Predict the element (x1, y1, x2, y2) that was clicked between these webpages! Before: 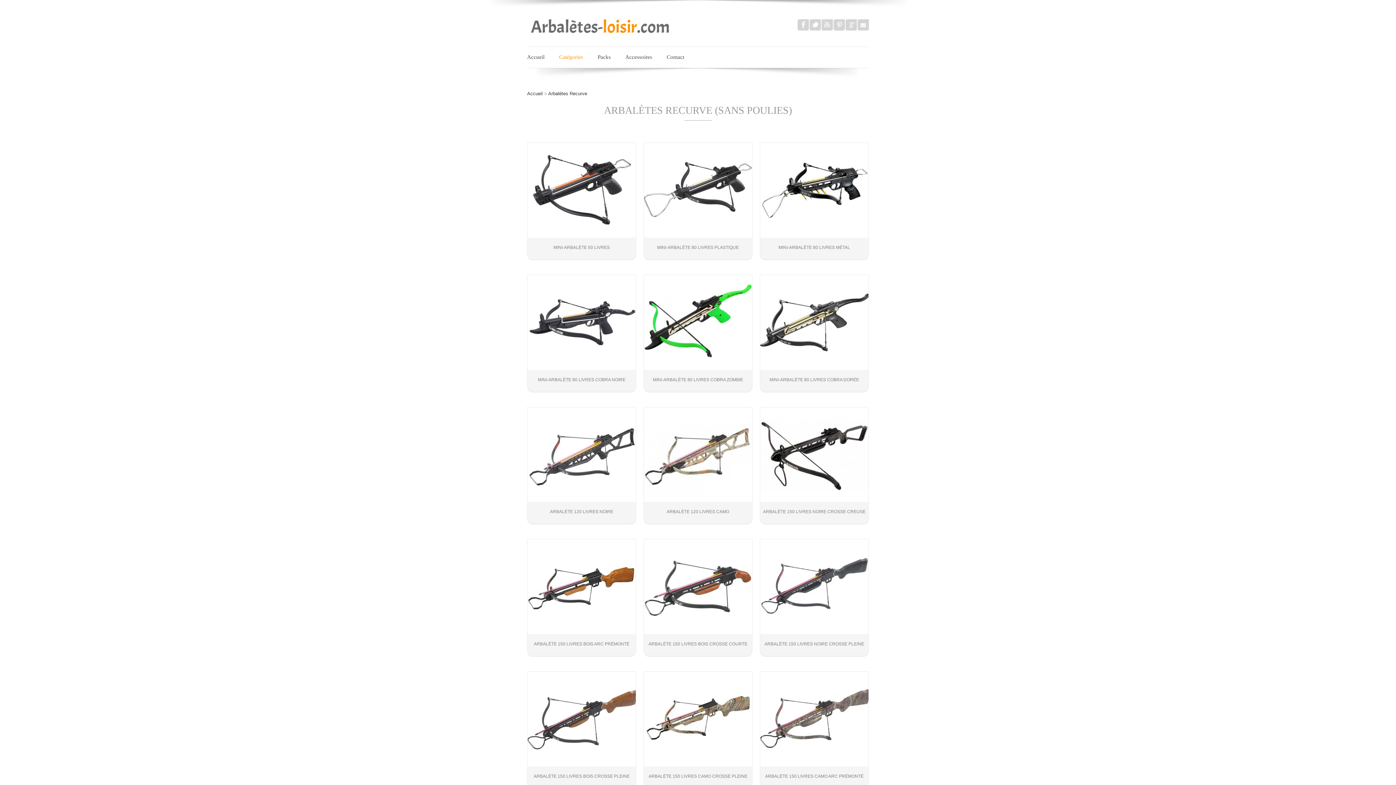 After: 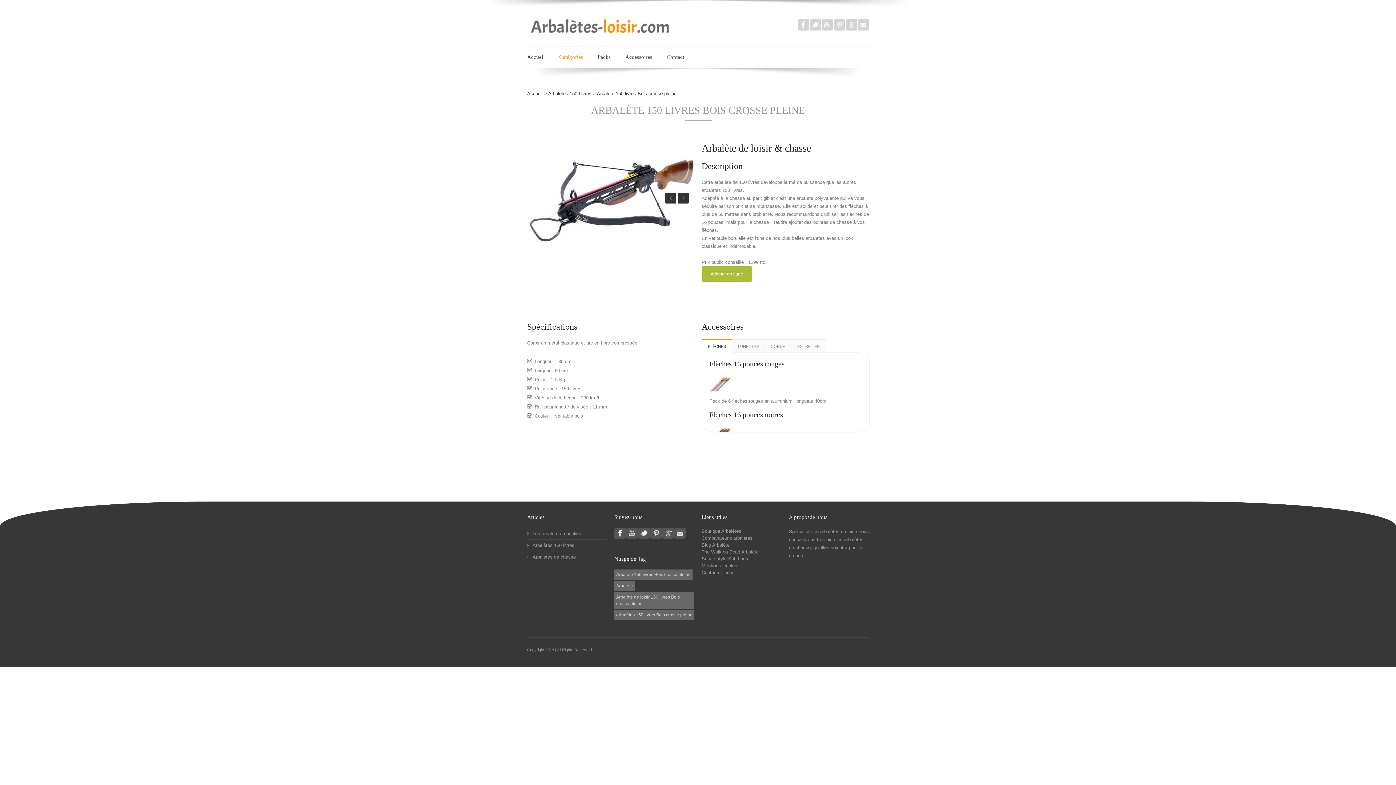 Action: bbox: (527, 766, 636, 788) label: ARBALÈTE 150 LIVRES BOIS CROSSE PLEINE